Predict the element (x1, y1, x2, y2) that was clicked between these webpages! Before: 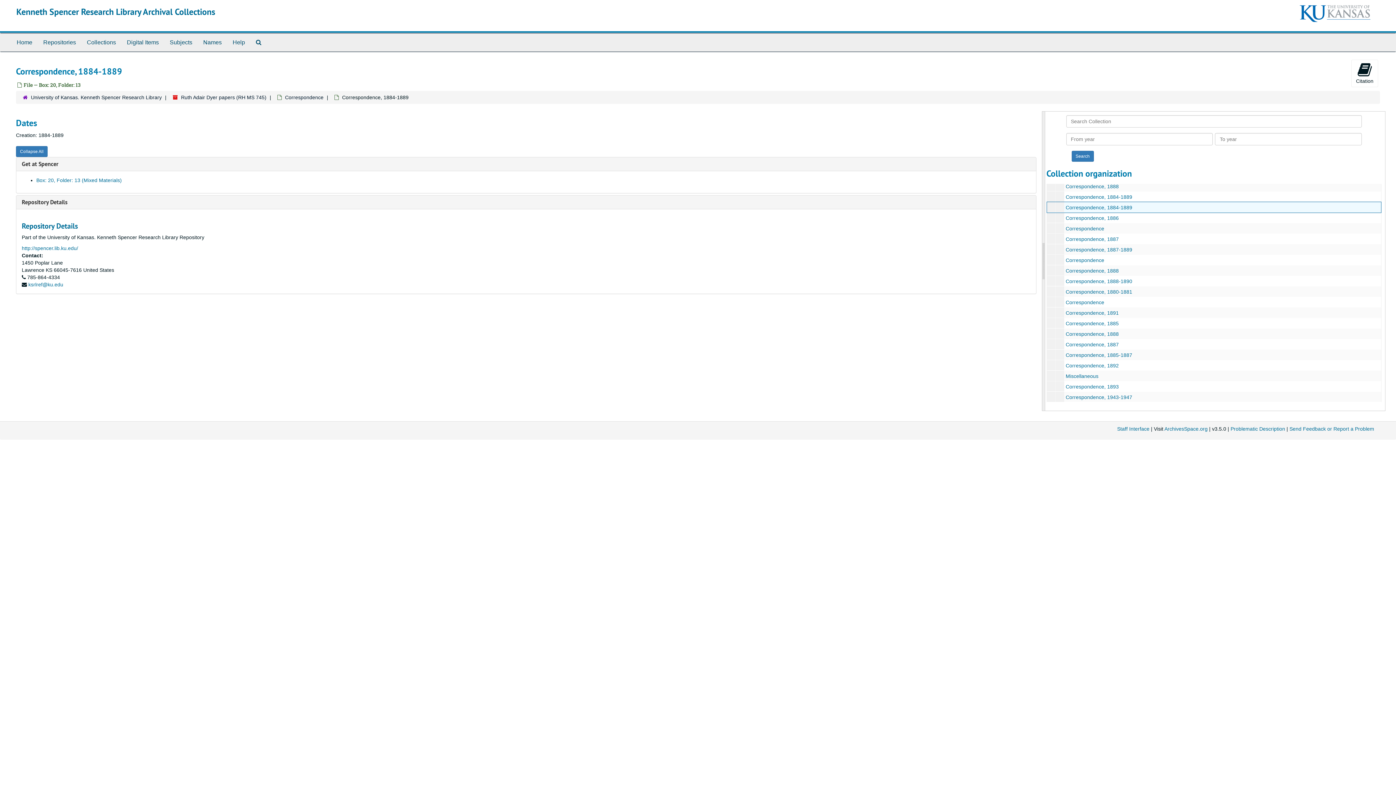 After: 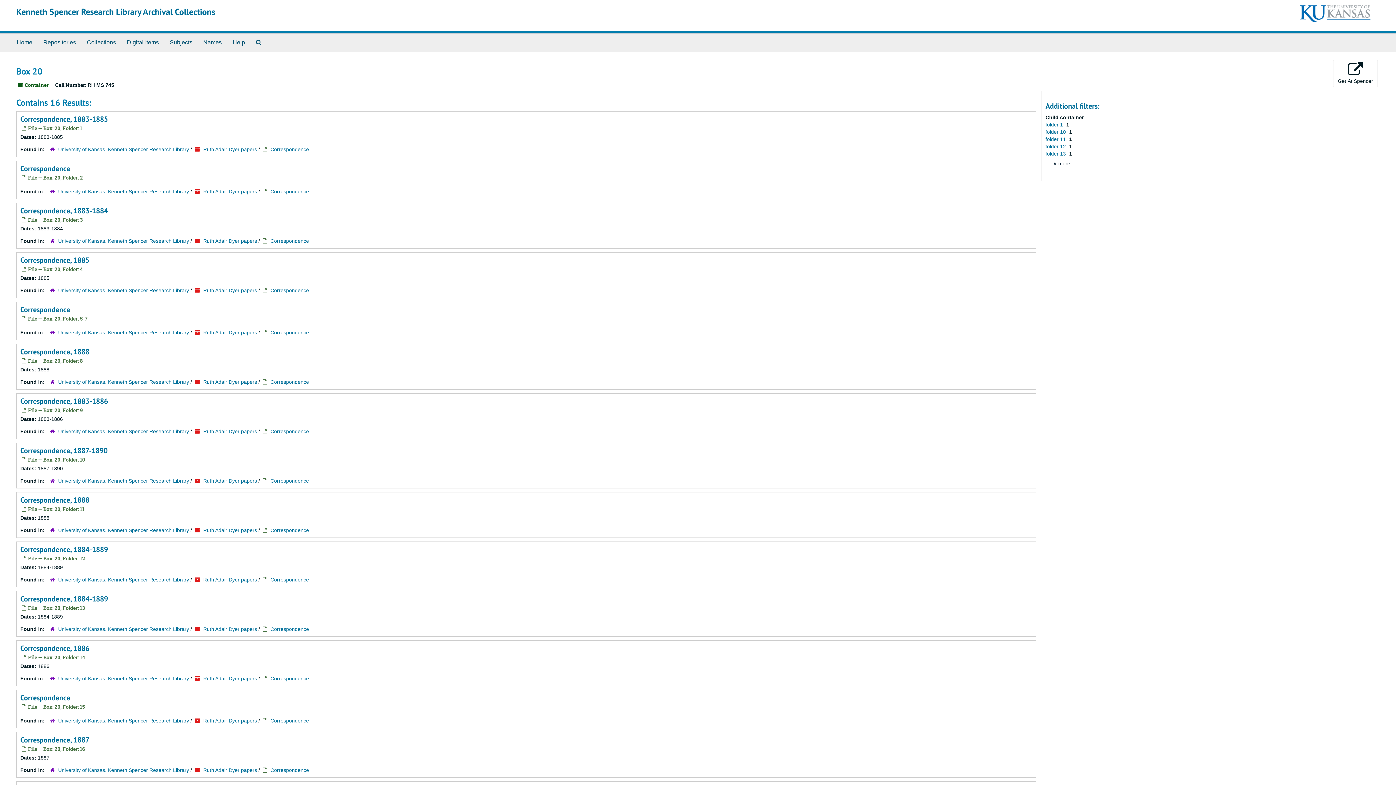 Action: bbox: (36, 177, 121, 183) label: Box: 20, Folder: 13 (Mixed Materials)